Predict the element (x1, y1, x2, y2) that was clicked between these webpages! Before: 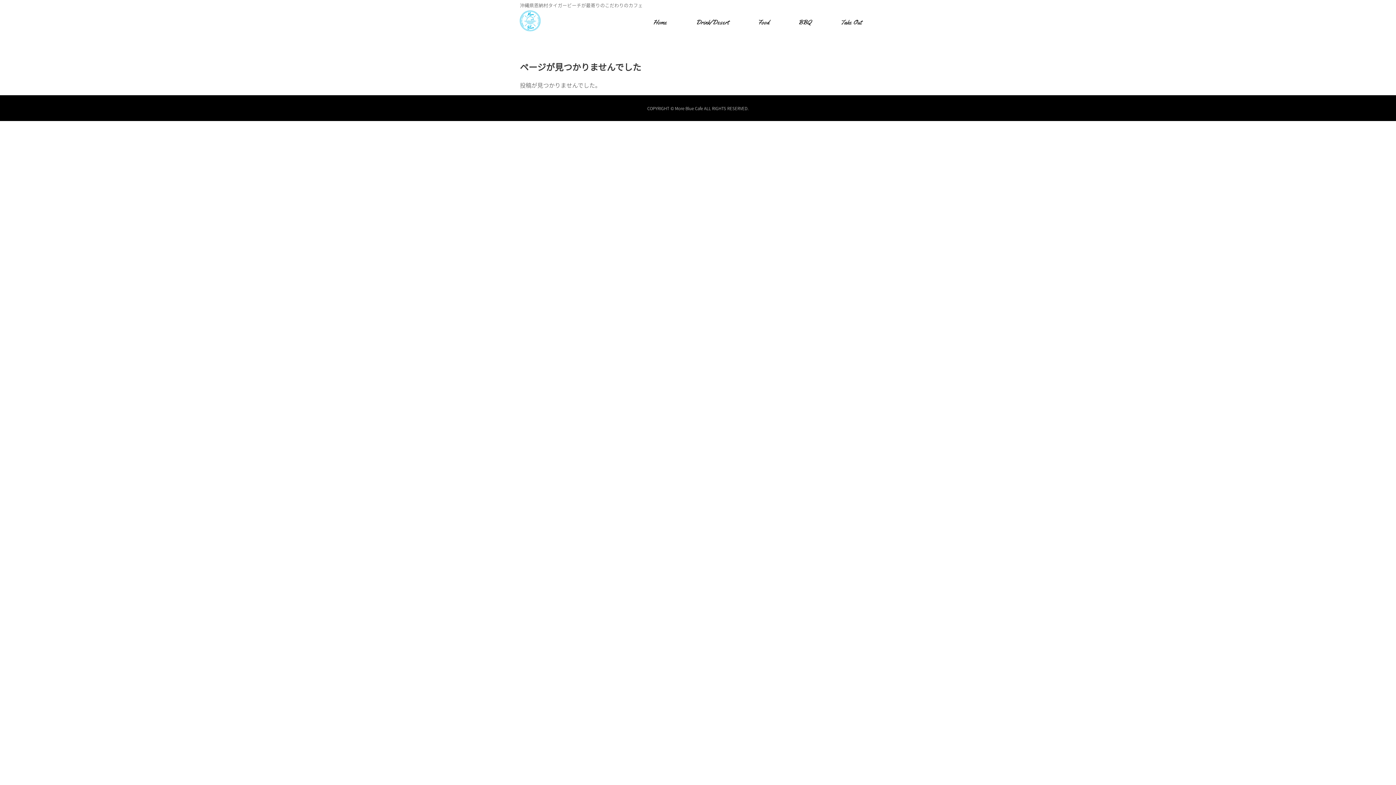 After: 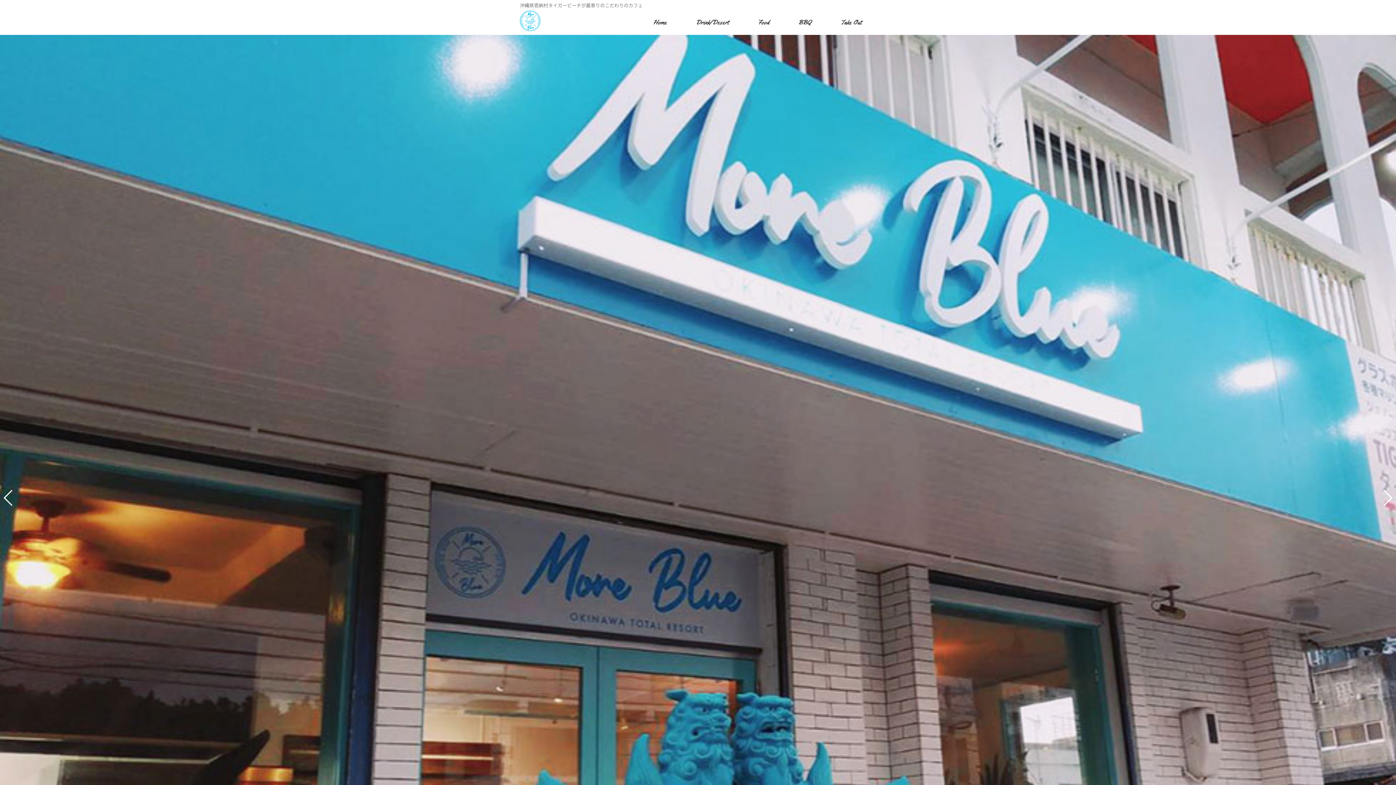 Action: label: Home bbox: (638, 17, 681, 26)